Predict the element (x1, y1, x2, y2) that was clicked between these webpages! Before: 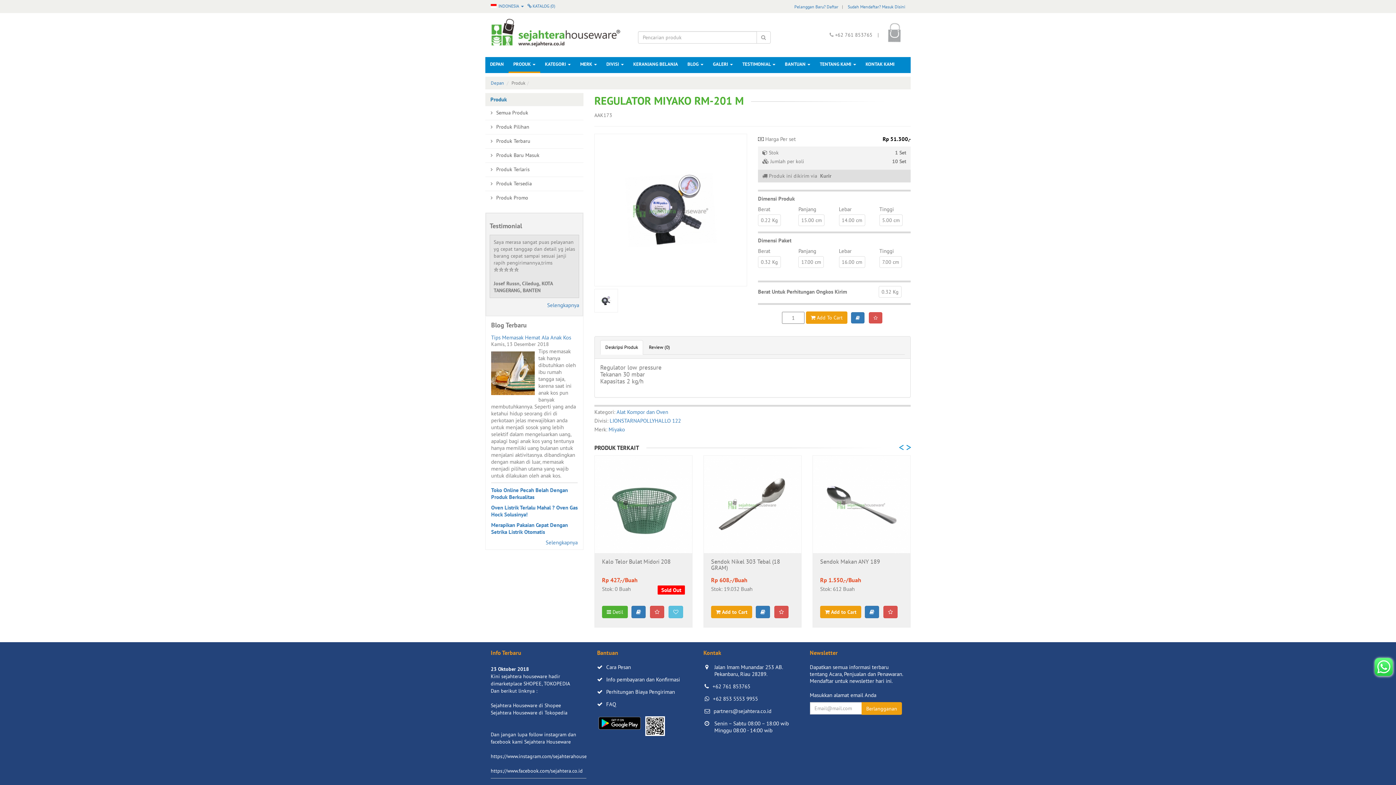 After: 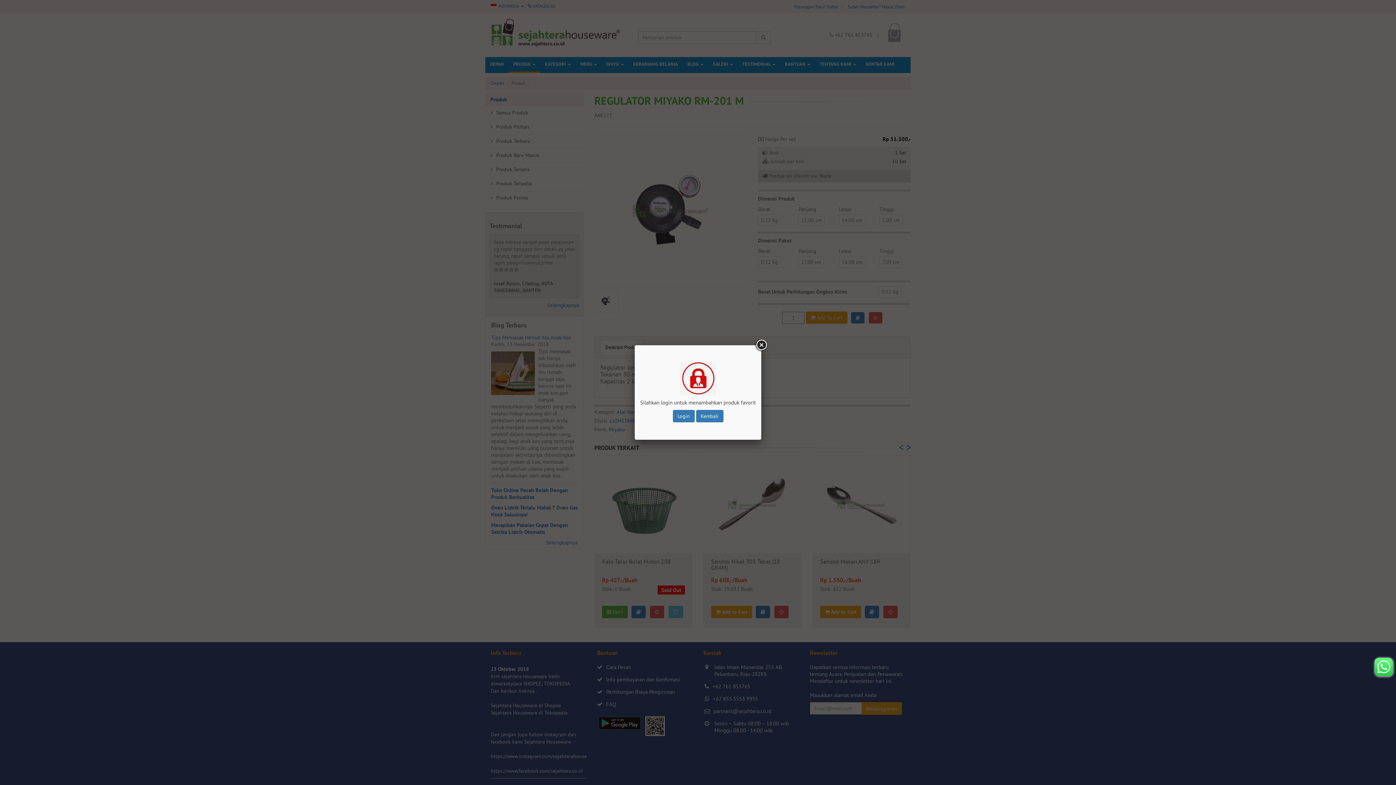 Action: bbox: (650, 606, 664, 618)